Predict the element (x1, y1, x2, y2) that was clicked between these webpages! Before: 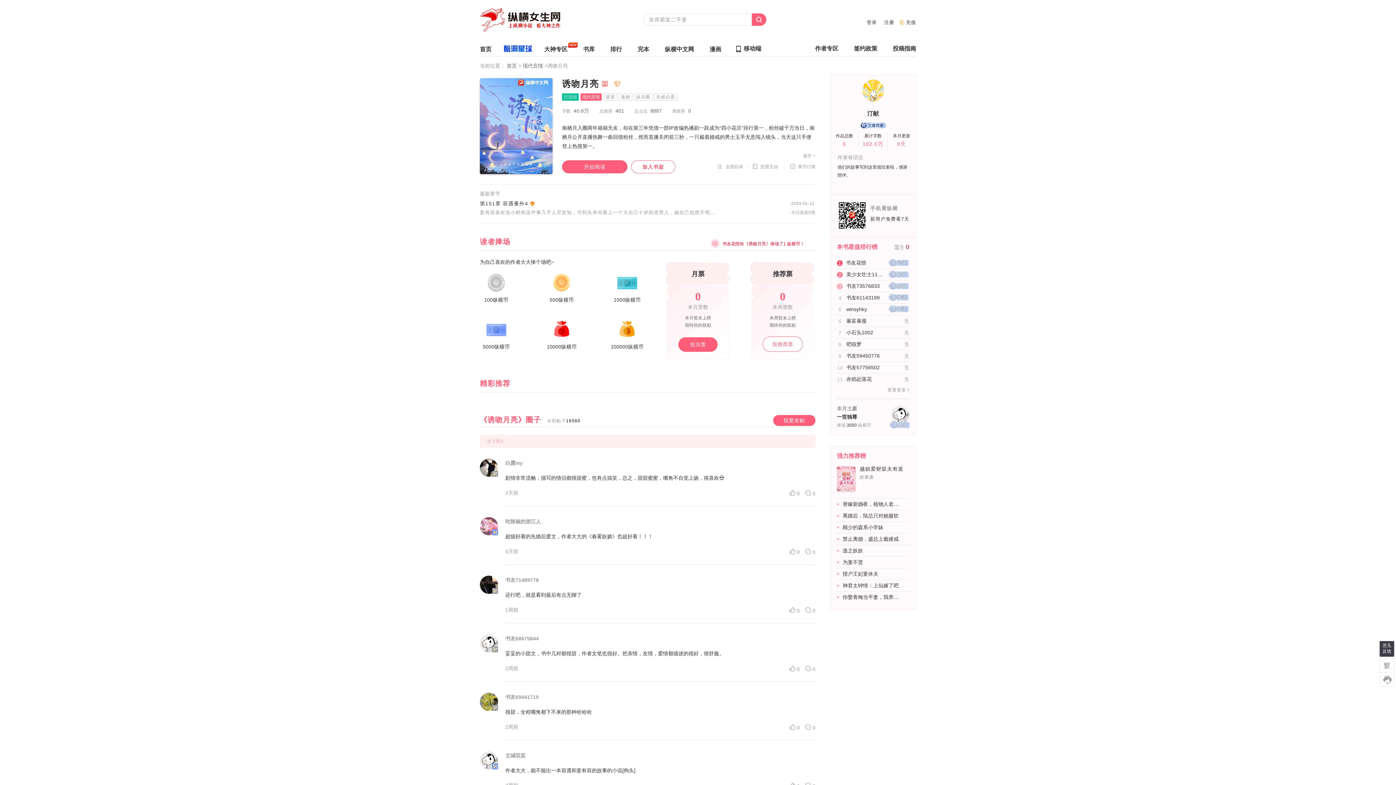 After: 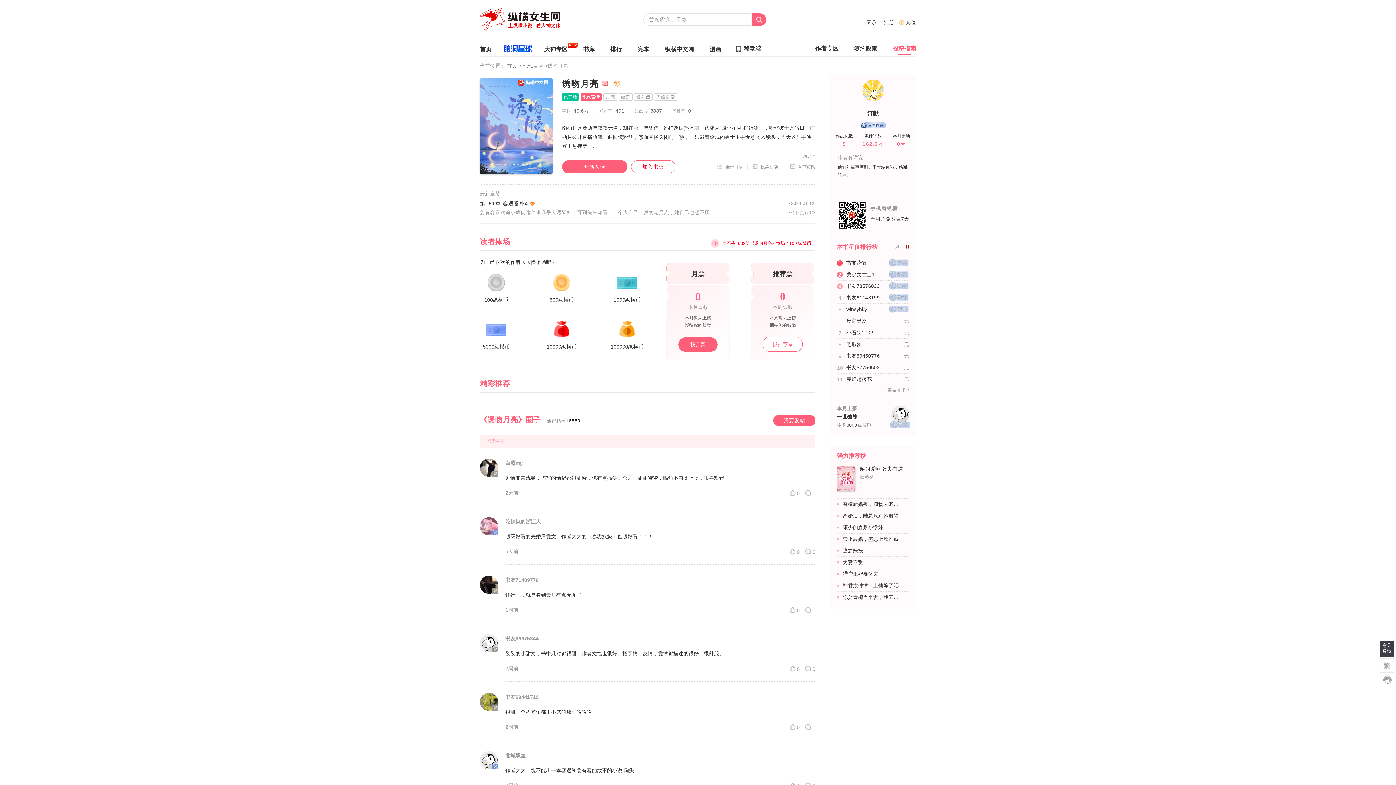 Action: bbox: (893, 44, 916, 55) label: 投稿指南